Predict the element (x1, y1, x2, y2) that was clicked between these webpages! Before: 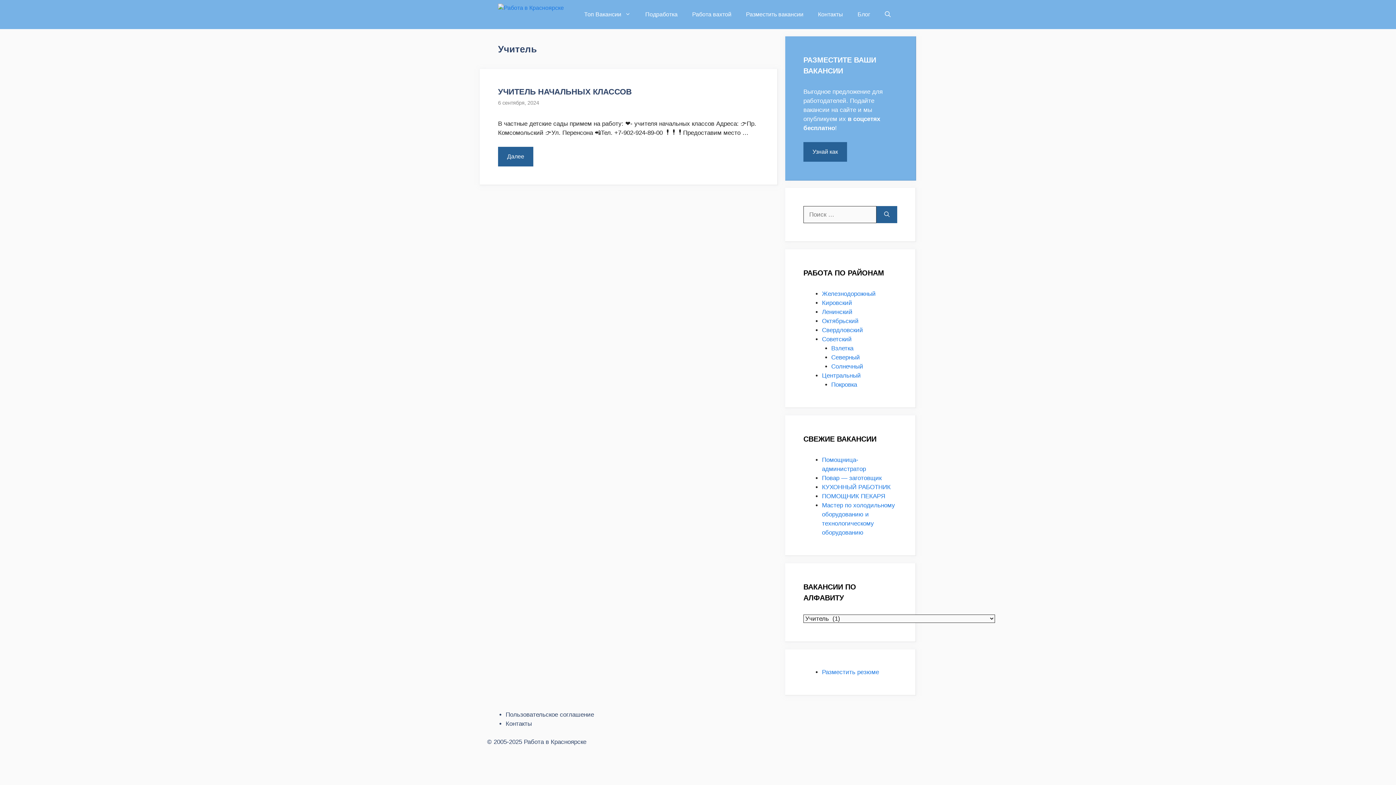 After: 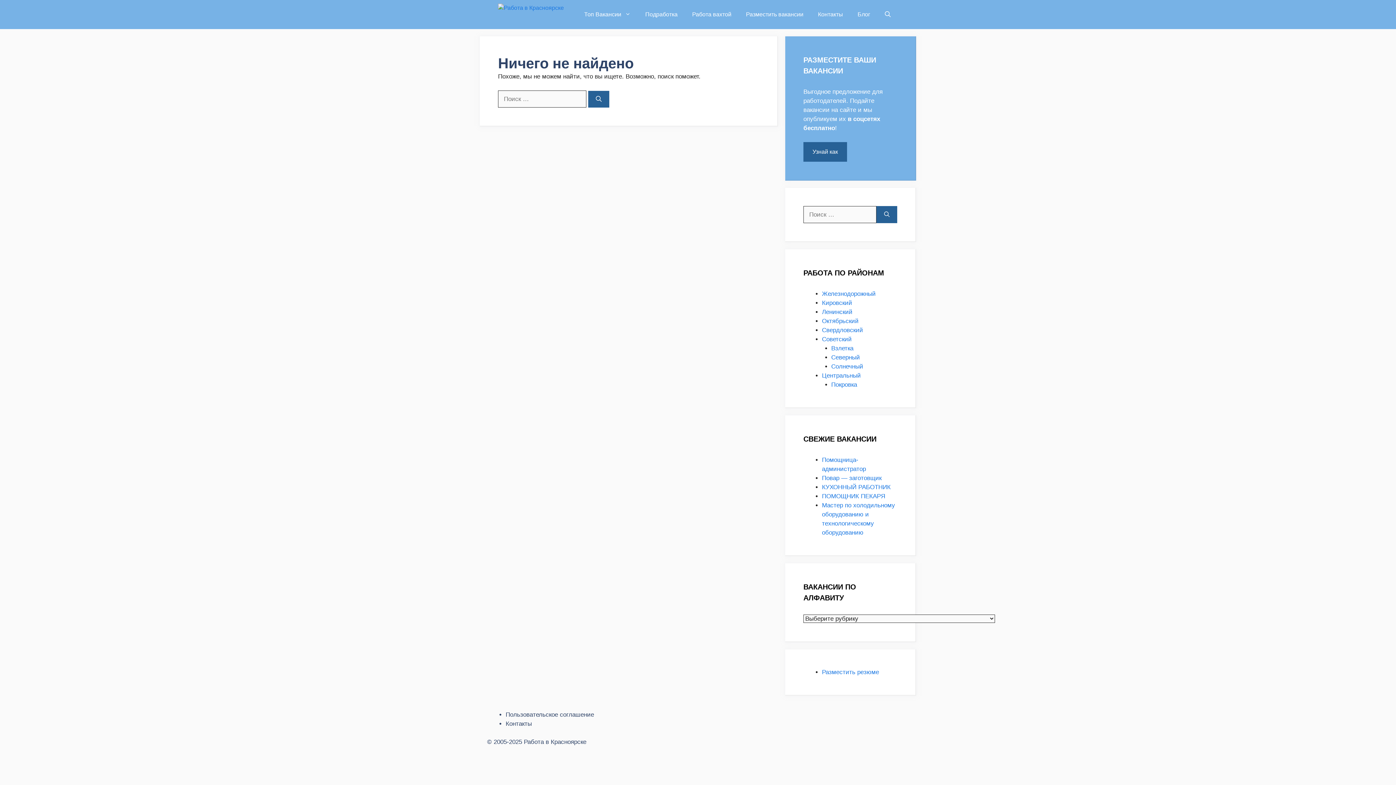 Action: label: Взлетка bbox: (831, 344, 853, 351)